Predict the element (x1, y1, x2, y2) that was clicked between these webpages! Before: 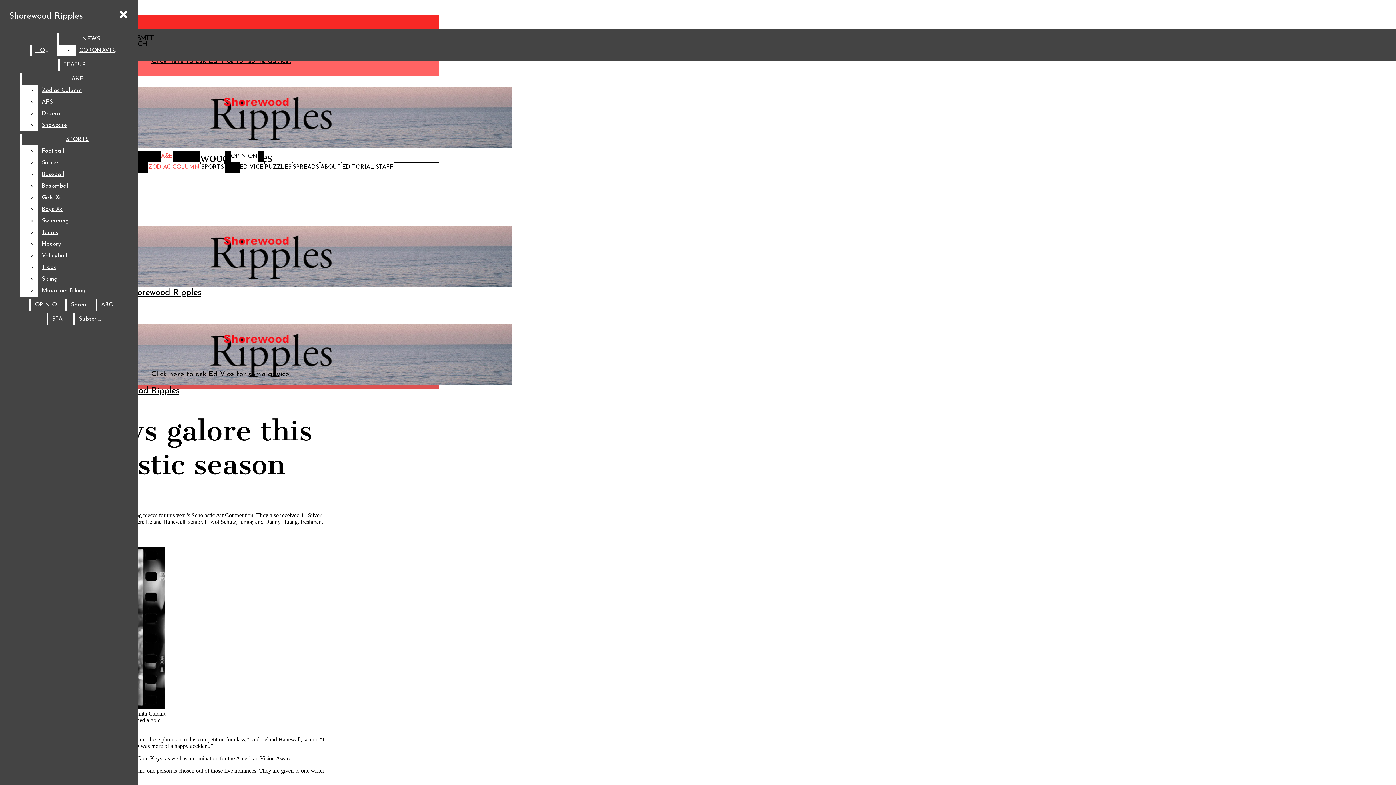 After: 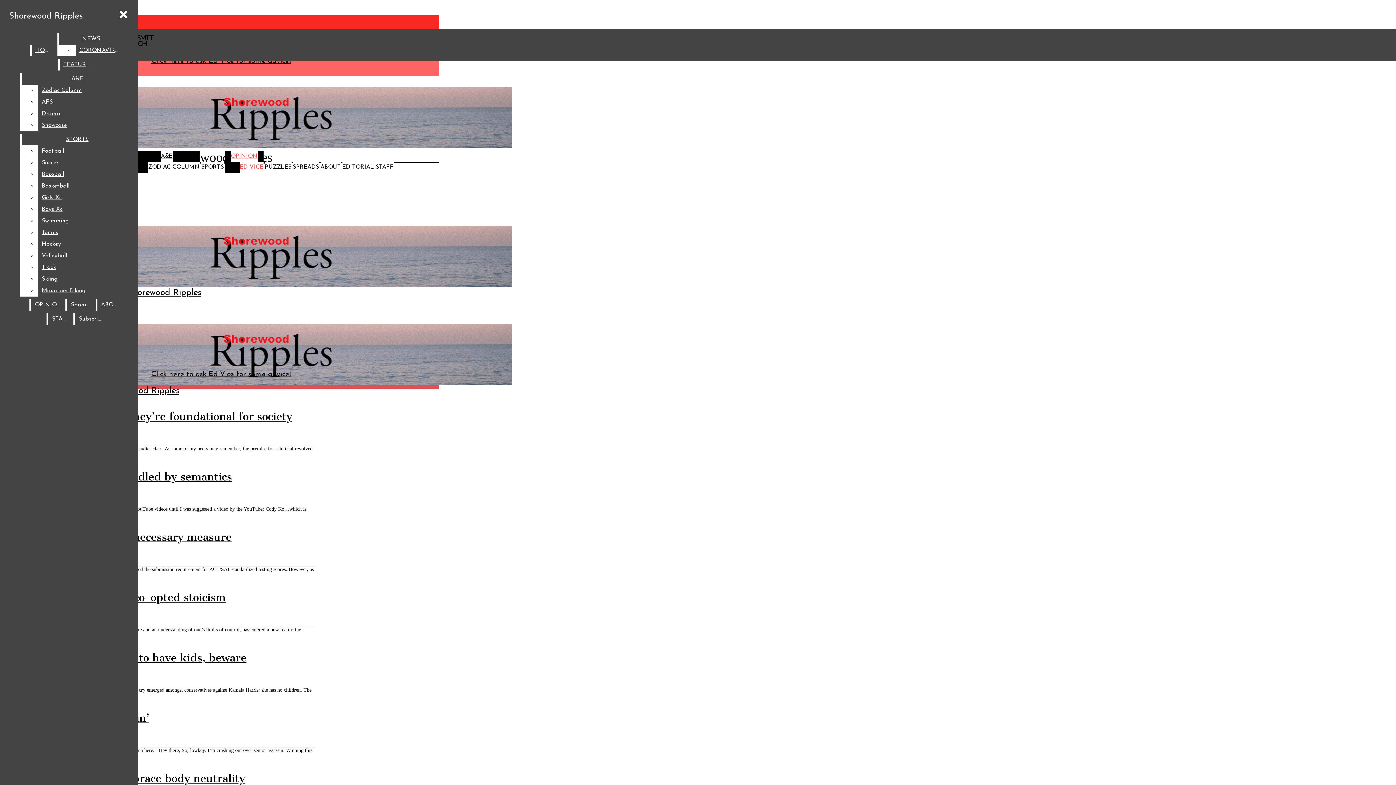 Action: label: OPINION bbox: (230, 150, 257, 161)